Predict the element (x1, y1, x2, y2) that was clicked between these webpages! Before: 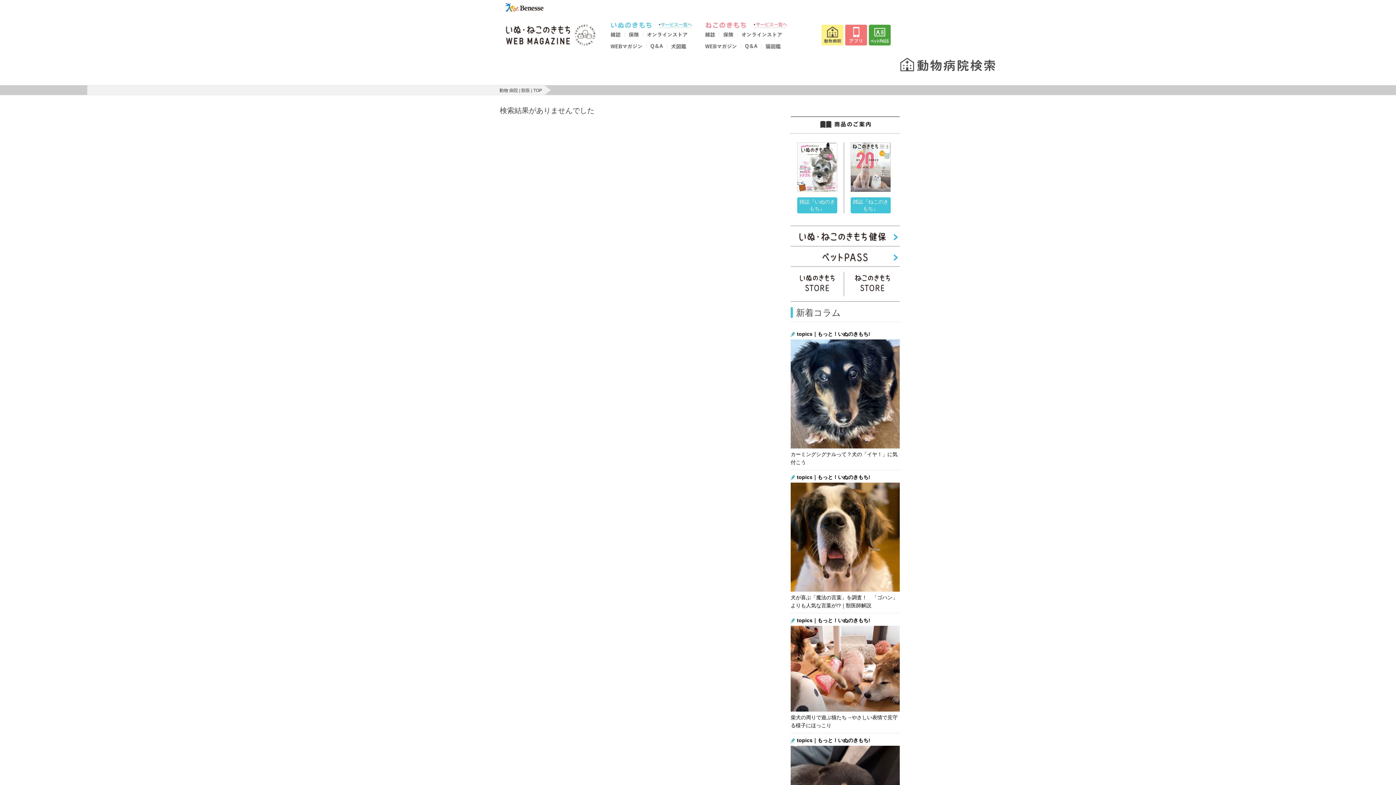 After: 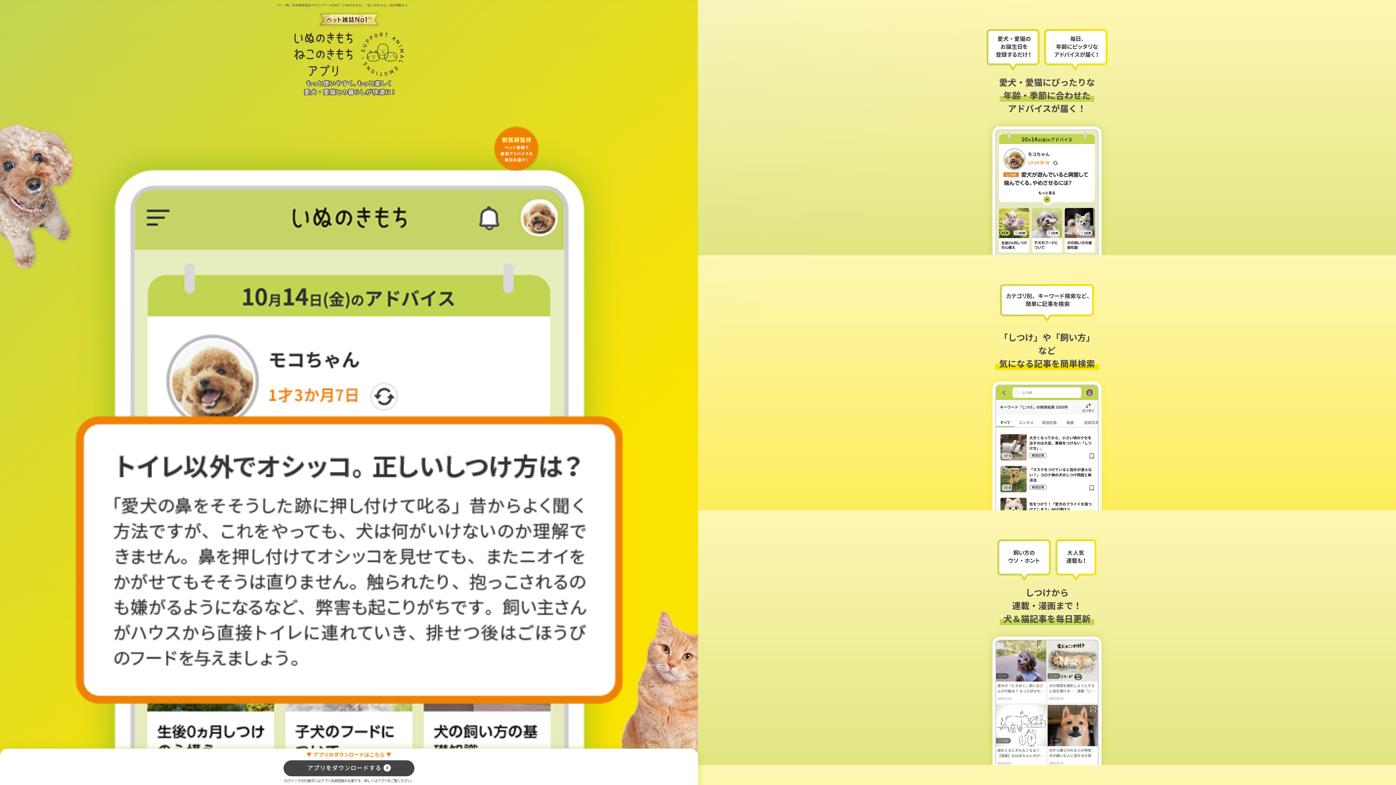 Action: bbox: (845, 41, 867, 46)